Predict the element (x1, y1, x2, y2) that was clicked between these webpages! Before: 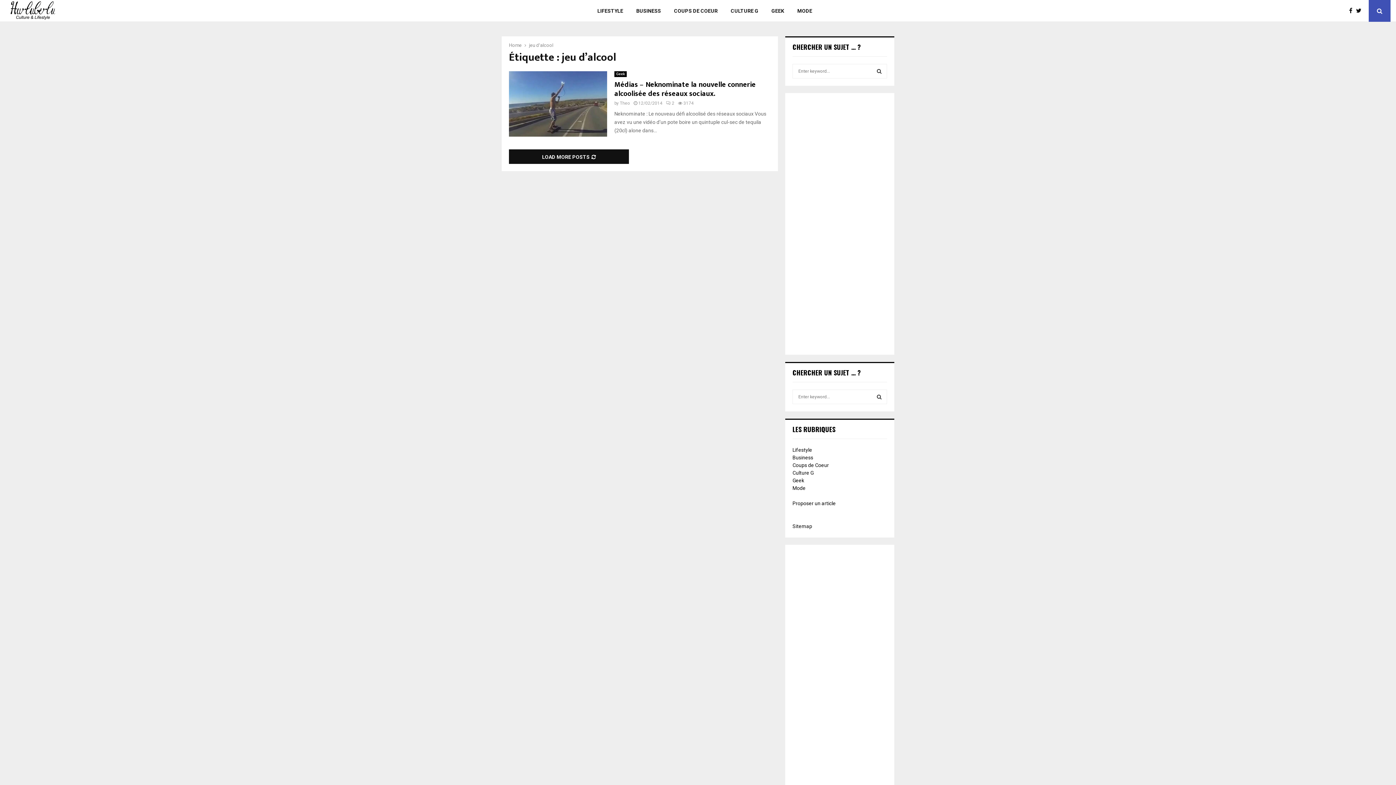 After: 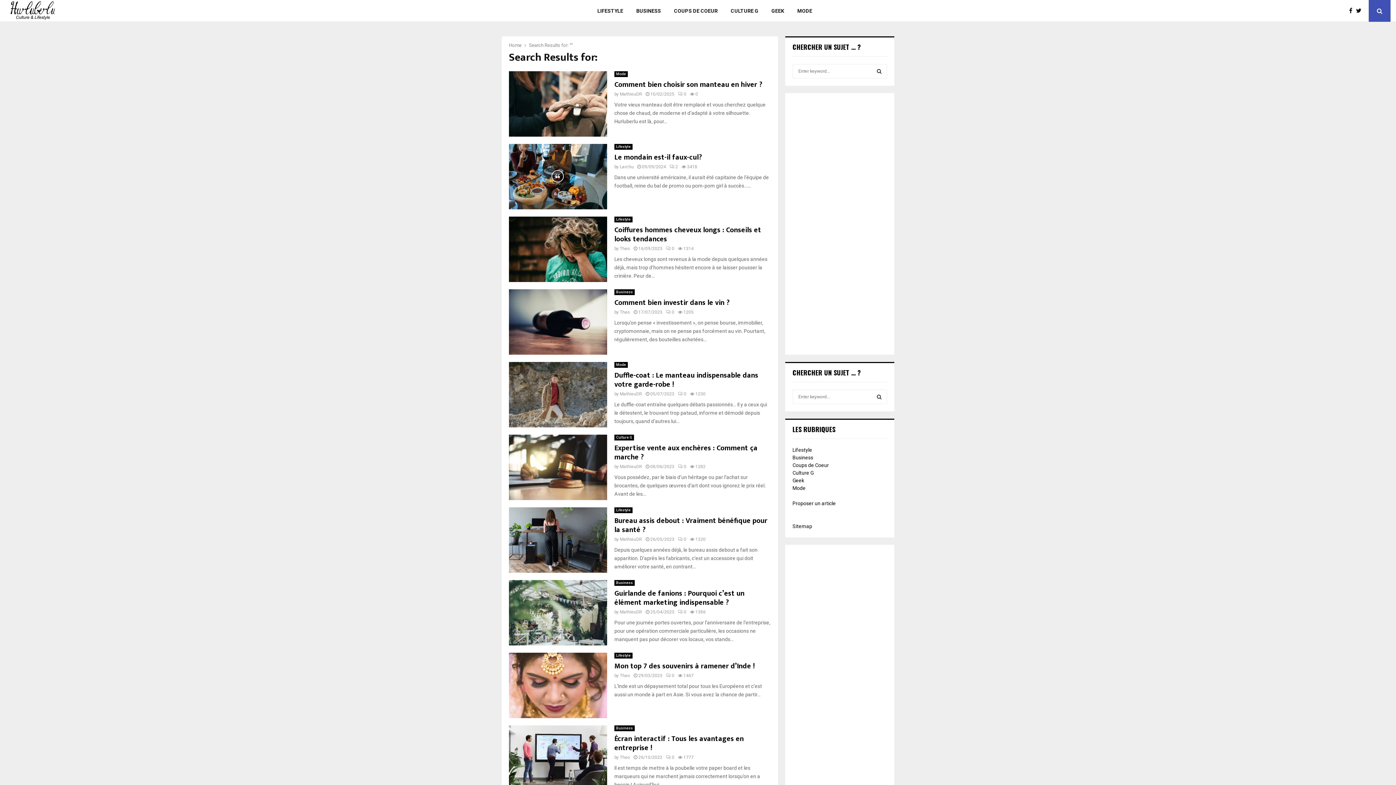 Action: label: SEARCH bbox: (871, 389, 887, 404)